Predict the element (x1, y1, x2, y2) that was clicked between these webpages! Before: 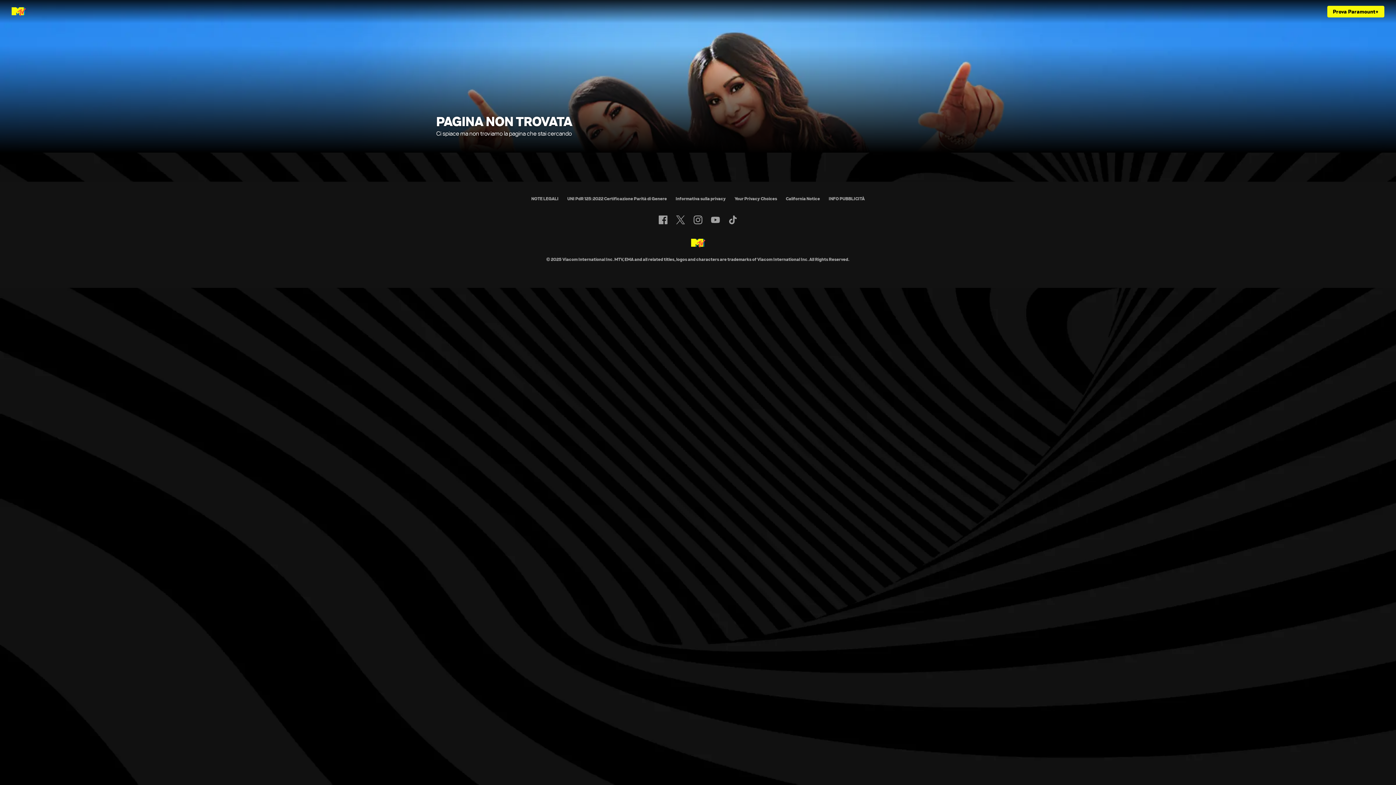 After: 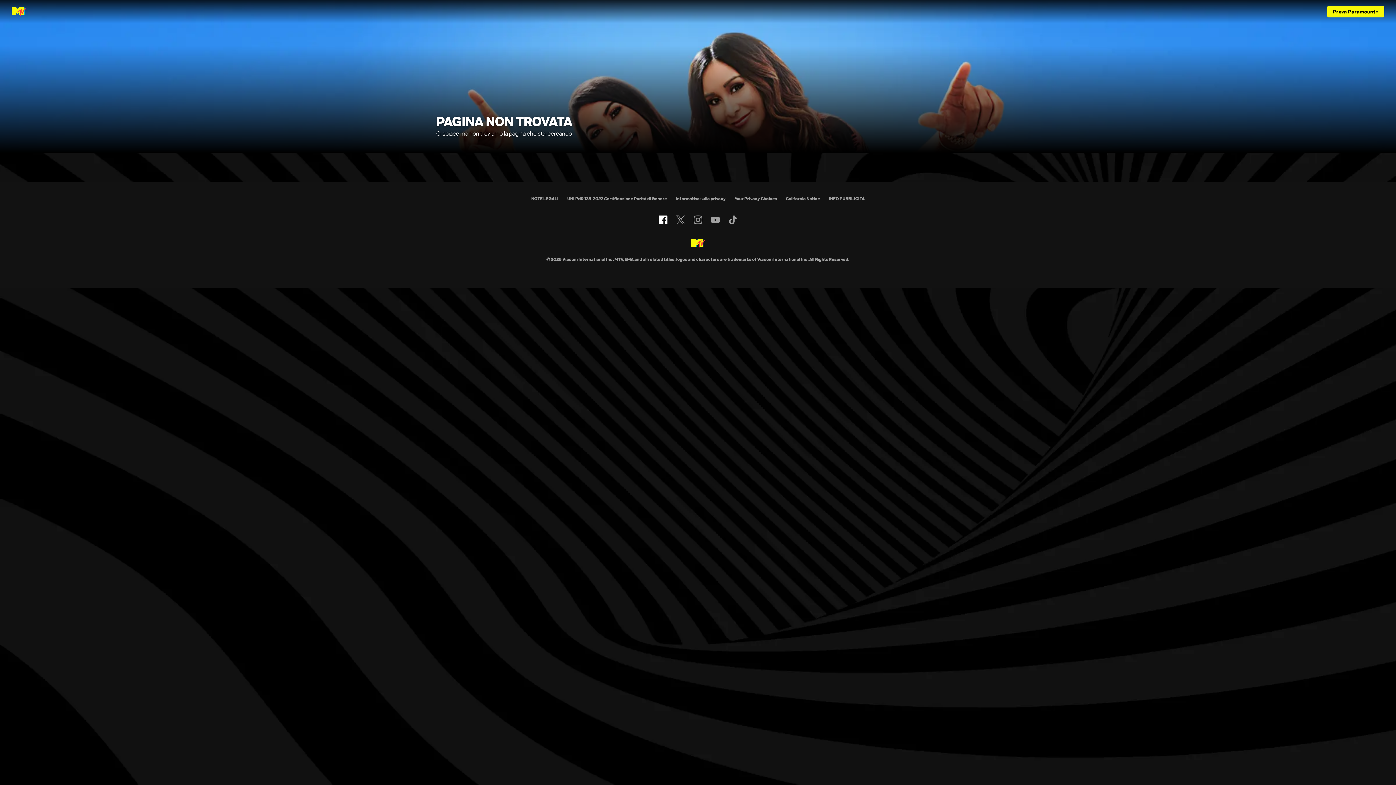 Action: bbox: (659, 215, 667, 224) label: Follow on facebook